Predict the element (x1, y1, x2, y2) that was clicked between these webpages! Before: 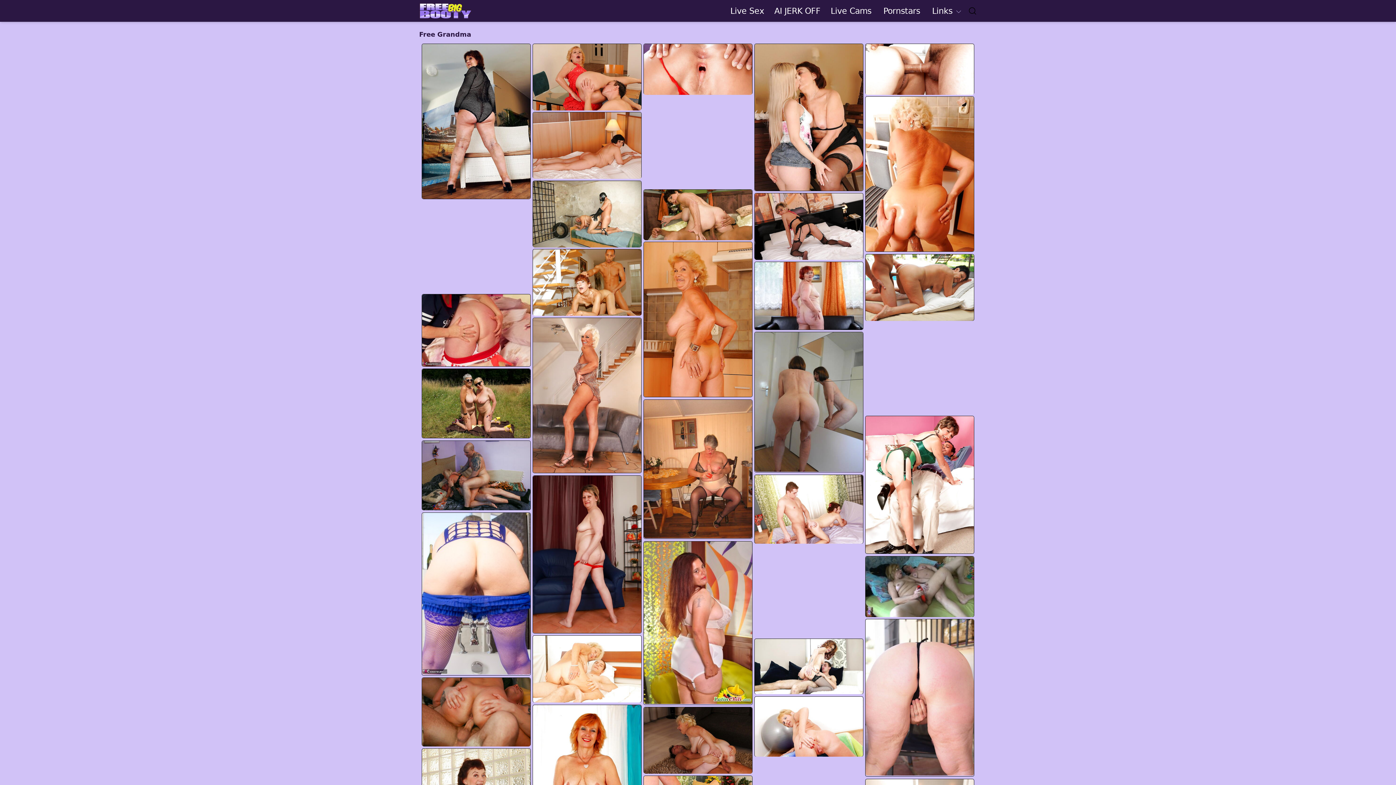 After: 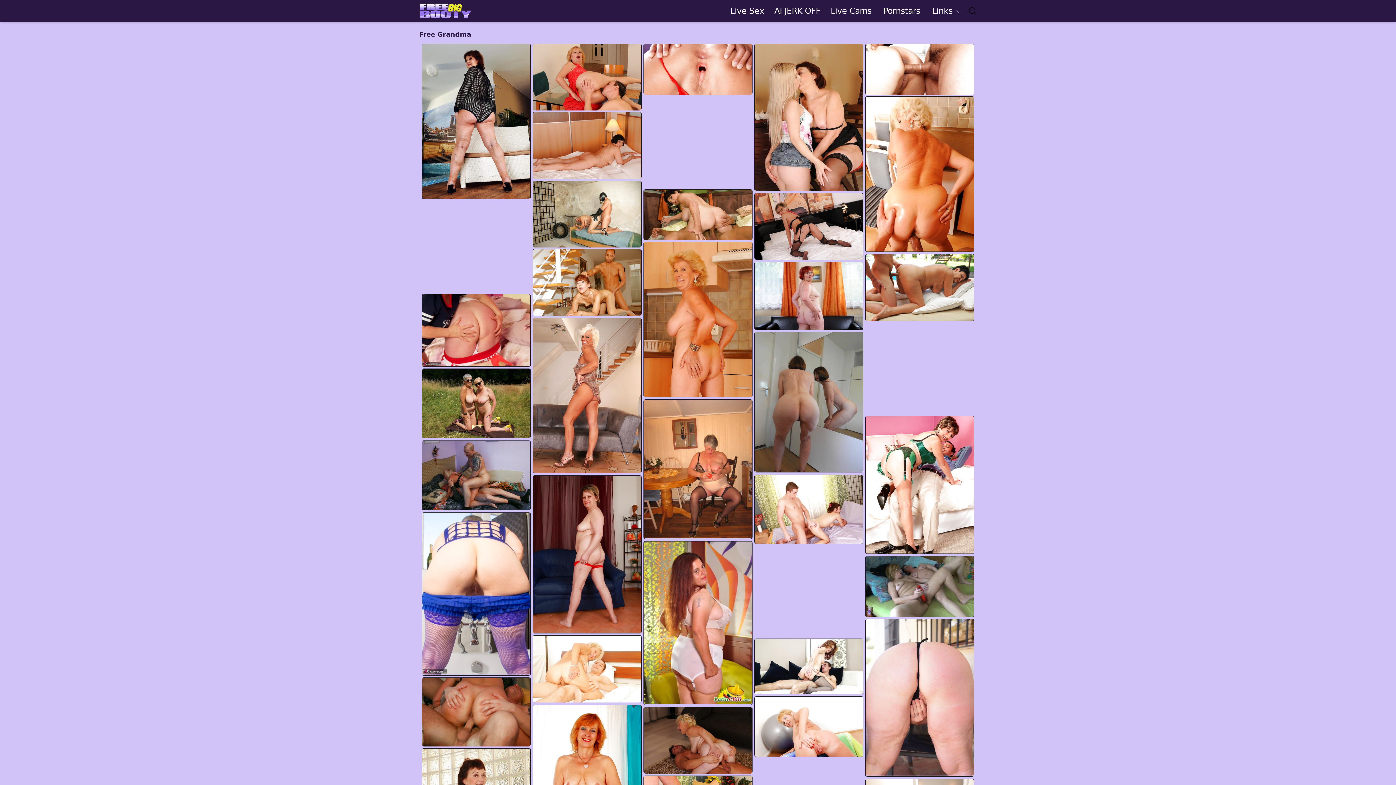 Action: bbox: (754, 193, 863, 259)